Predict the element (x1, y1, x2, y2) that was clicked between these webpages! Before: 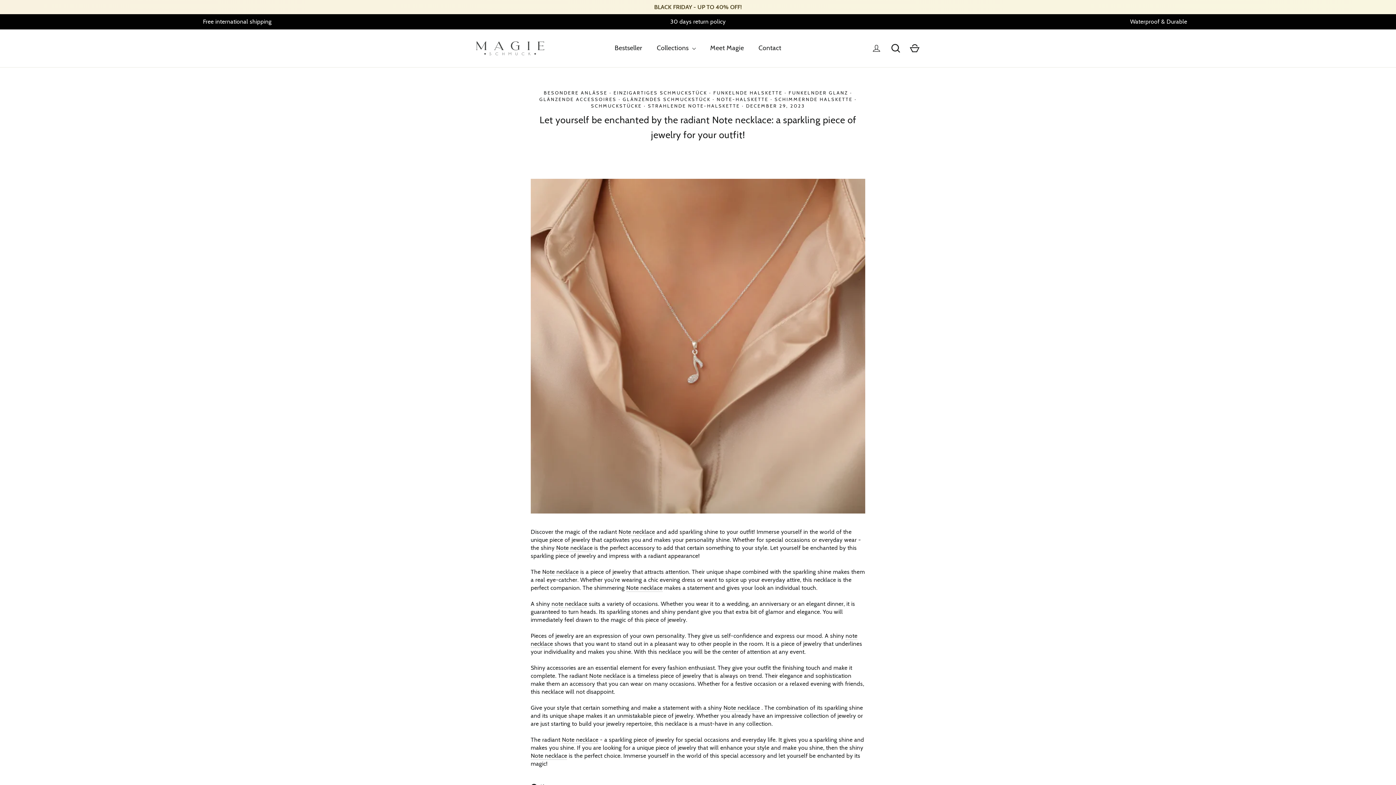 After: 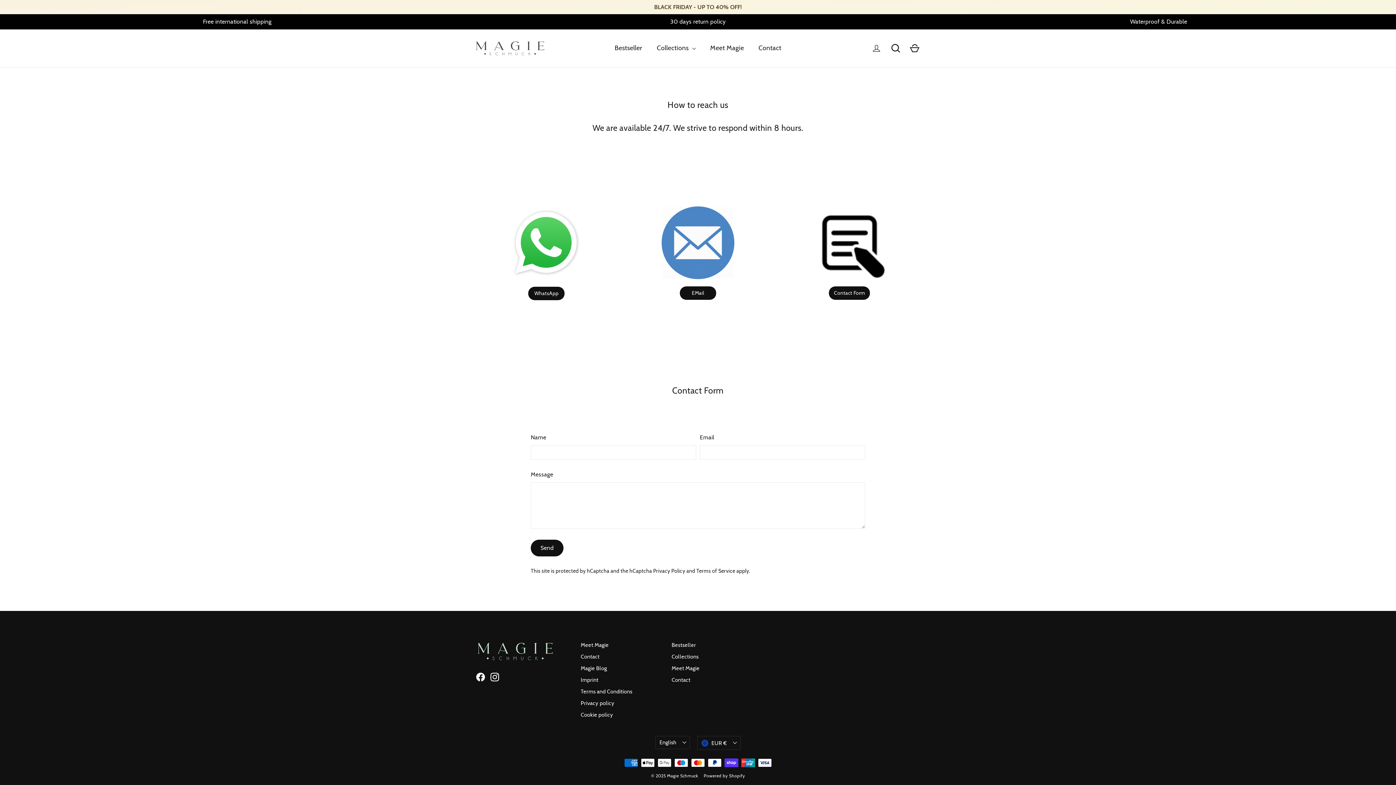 Action: bbox: (751, 40, 788, 56) label: Contact